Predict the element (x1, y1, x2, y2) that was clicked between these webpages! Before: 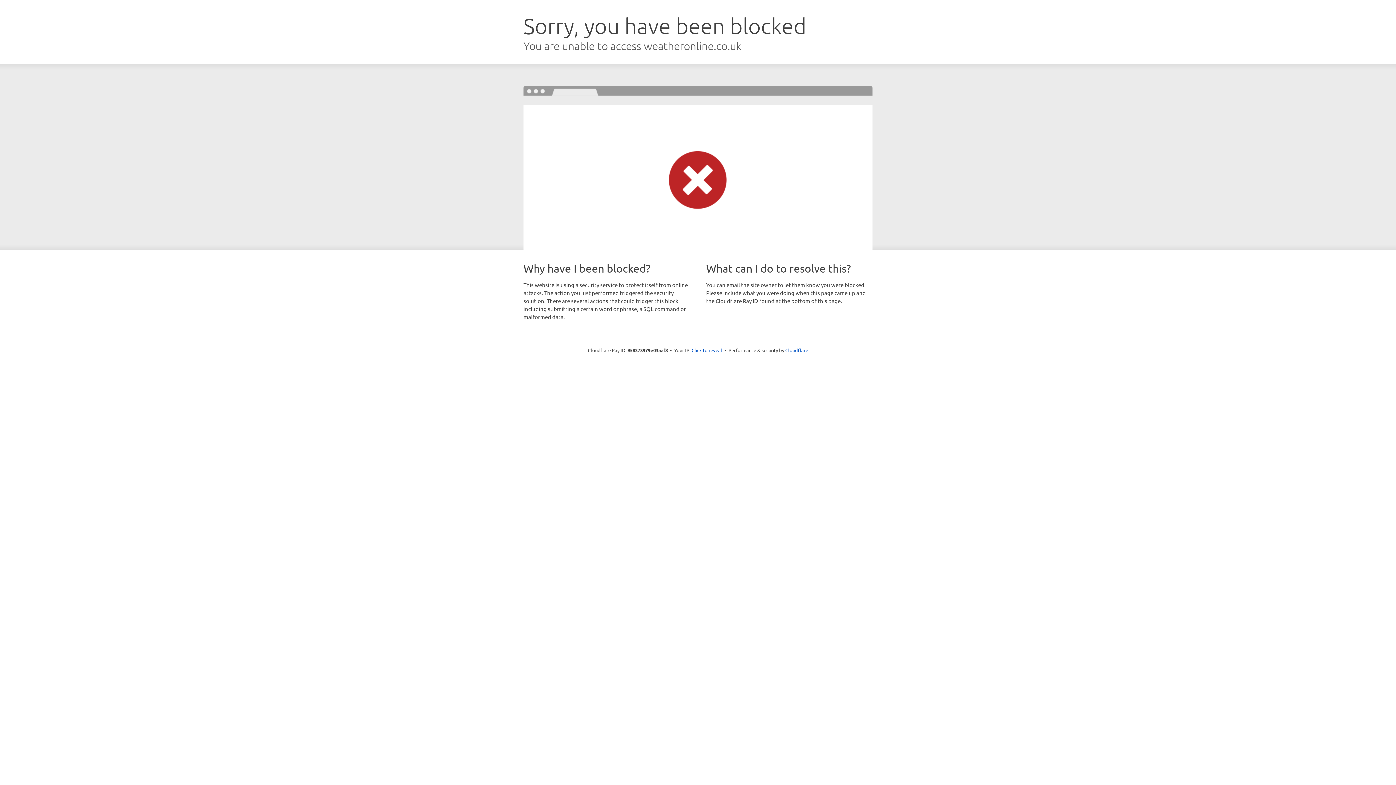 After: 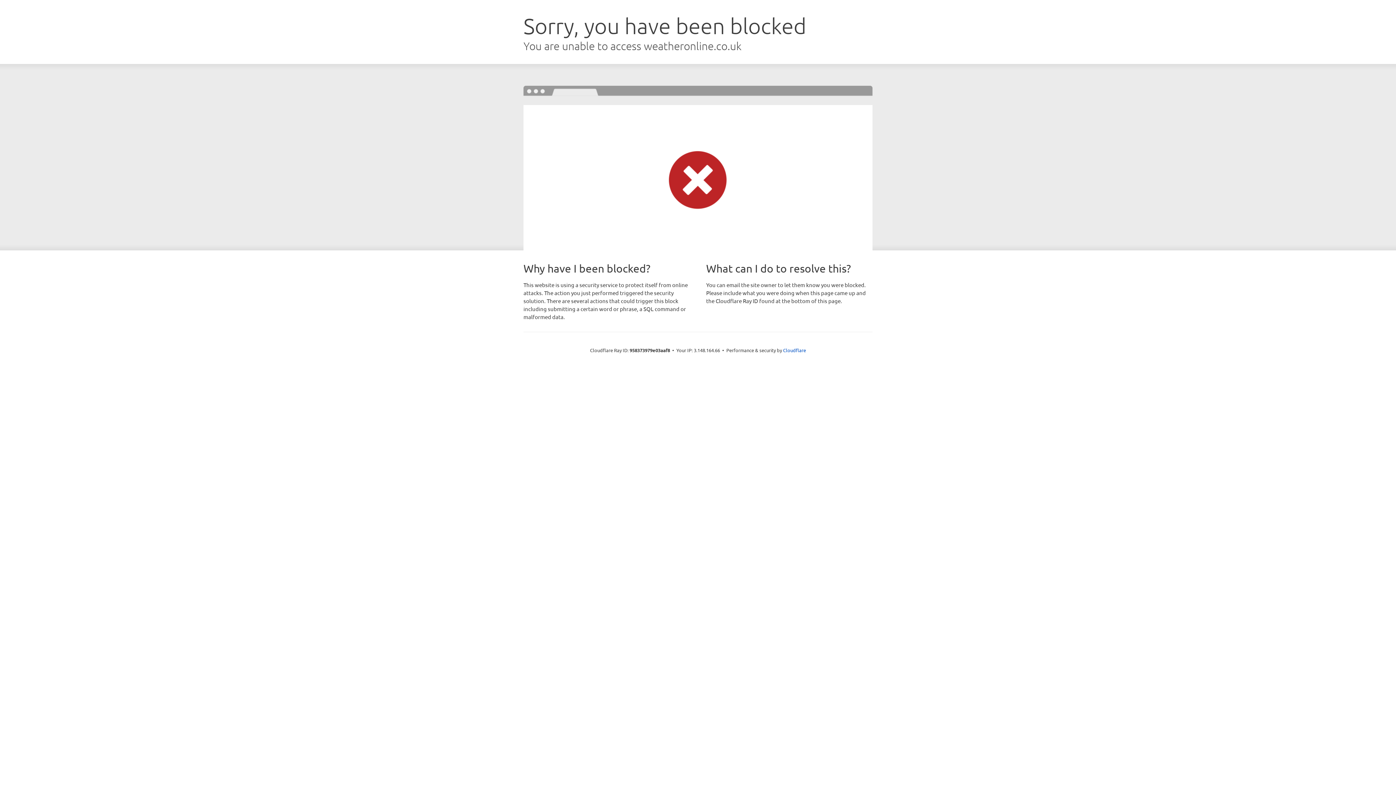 Action: label: Click to reveal bbox: (691, 346, 722, 353)